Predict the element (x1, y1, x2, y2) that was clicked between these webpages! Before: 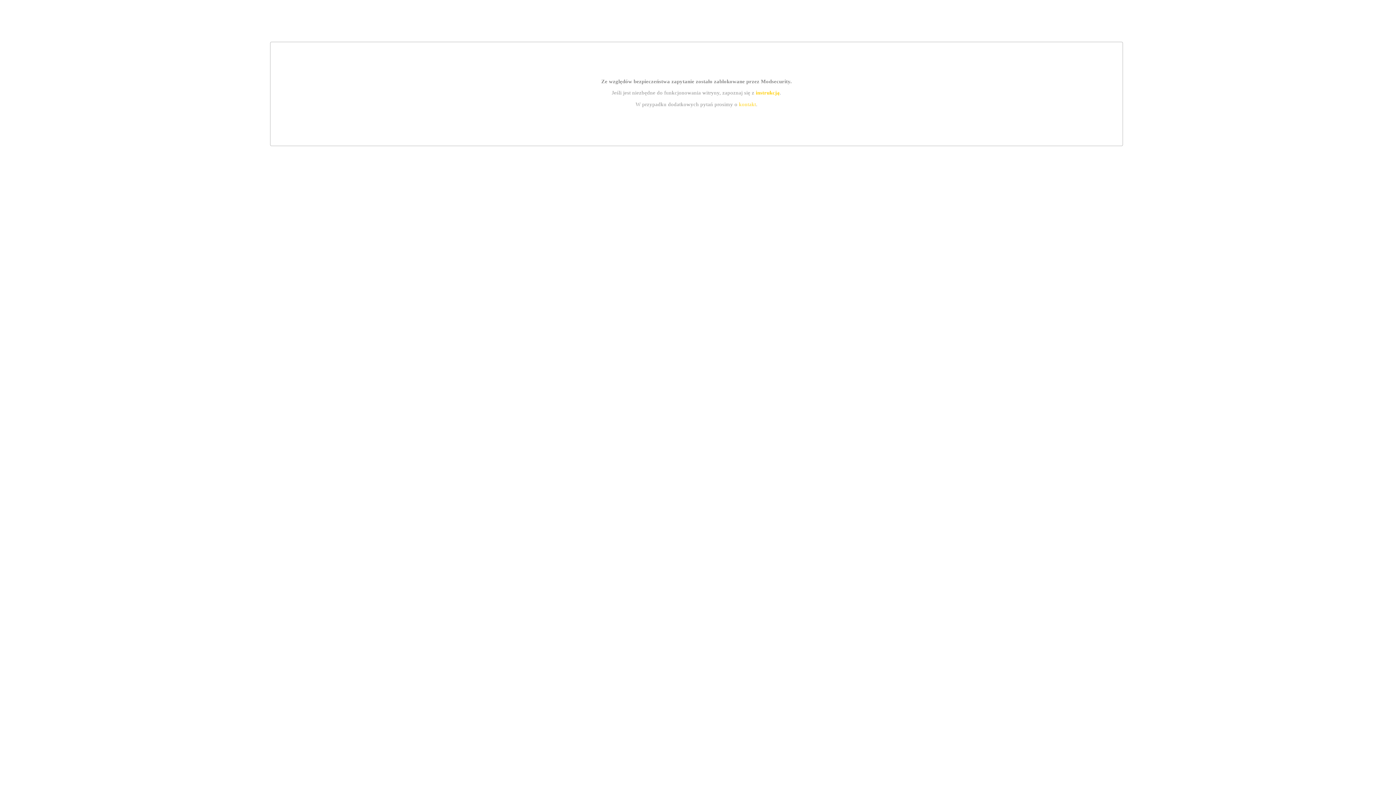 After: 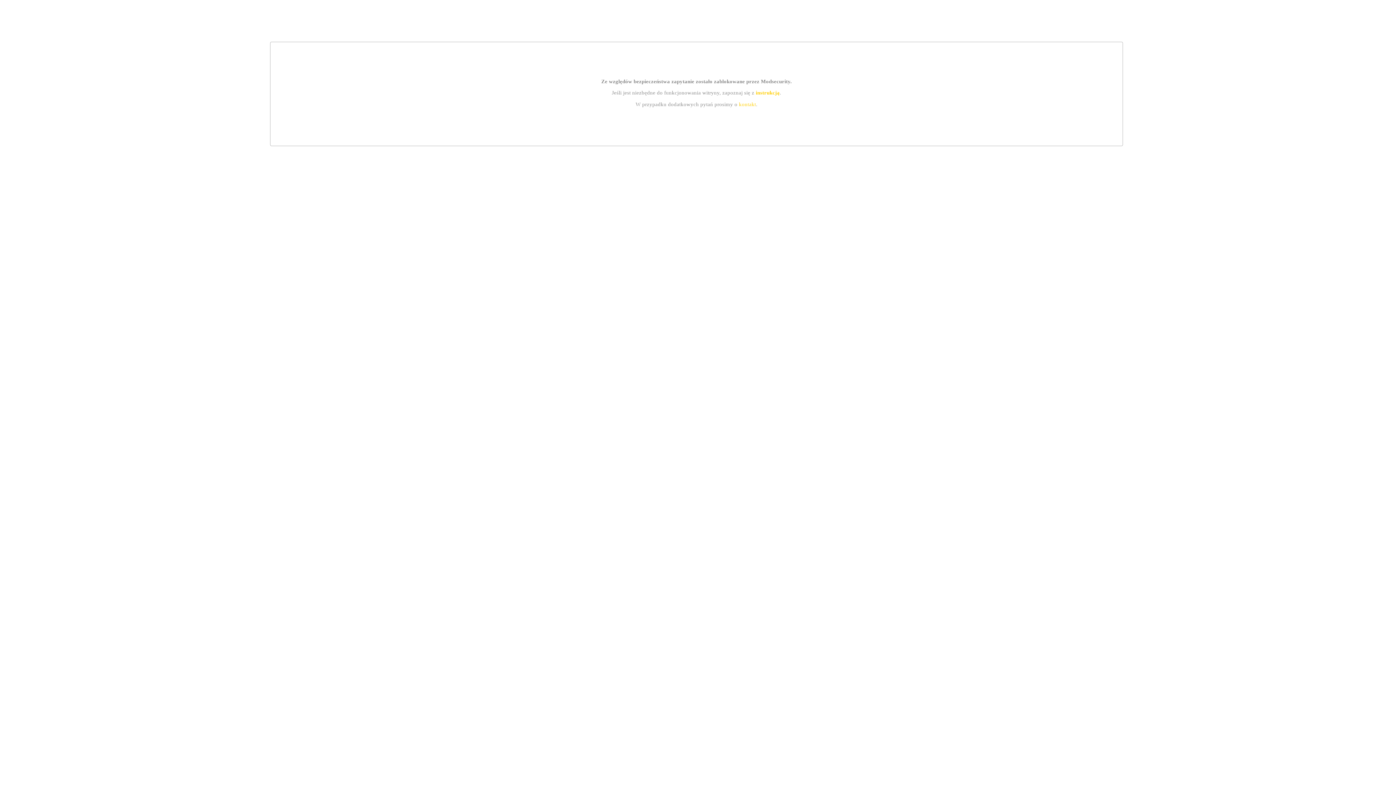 Action: bbox: (755, 89, 779, 95) label: instrukcją